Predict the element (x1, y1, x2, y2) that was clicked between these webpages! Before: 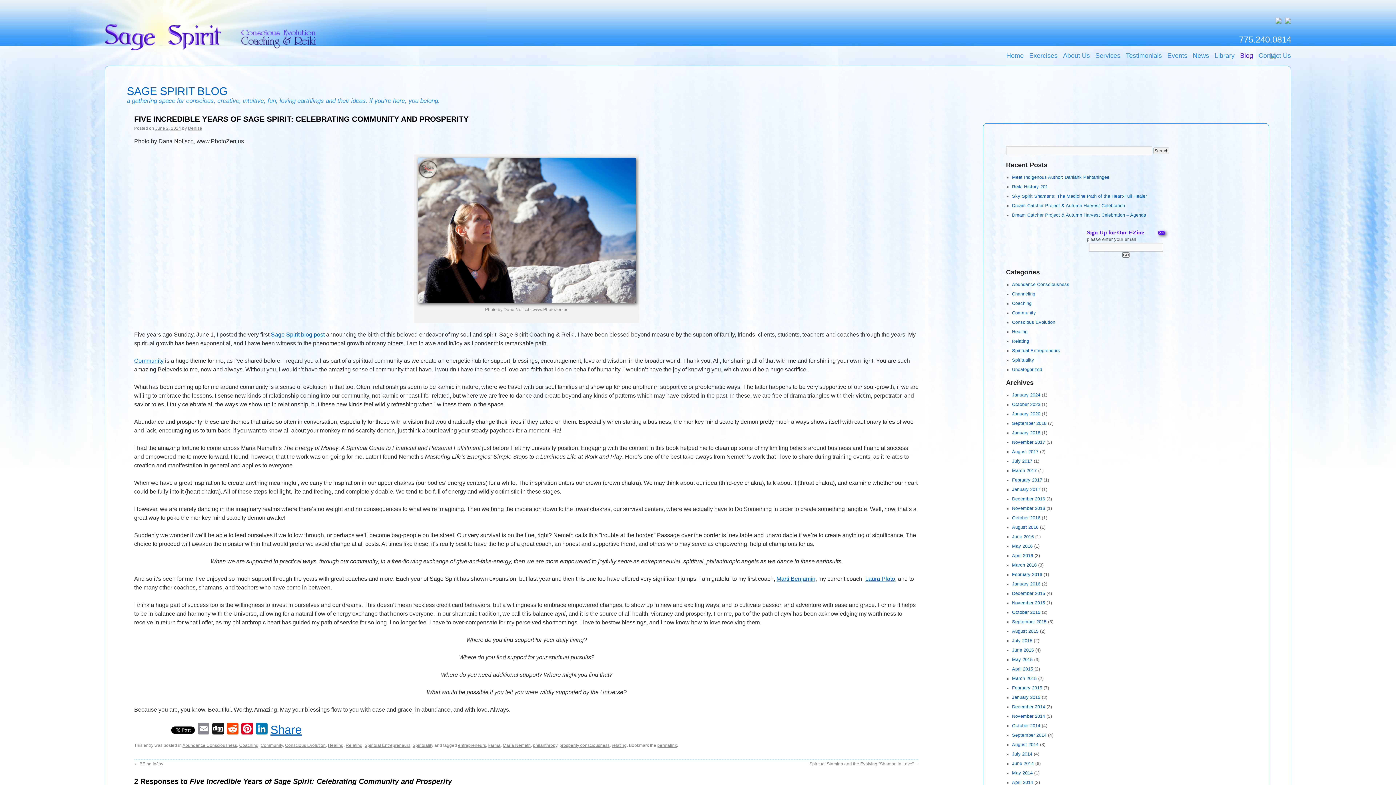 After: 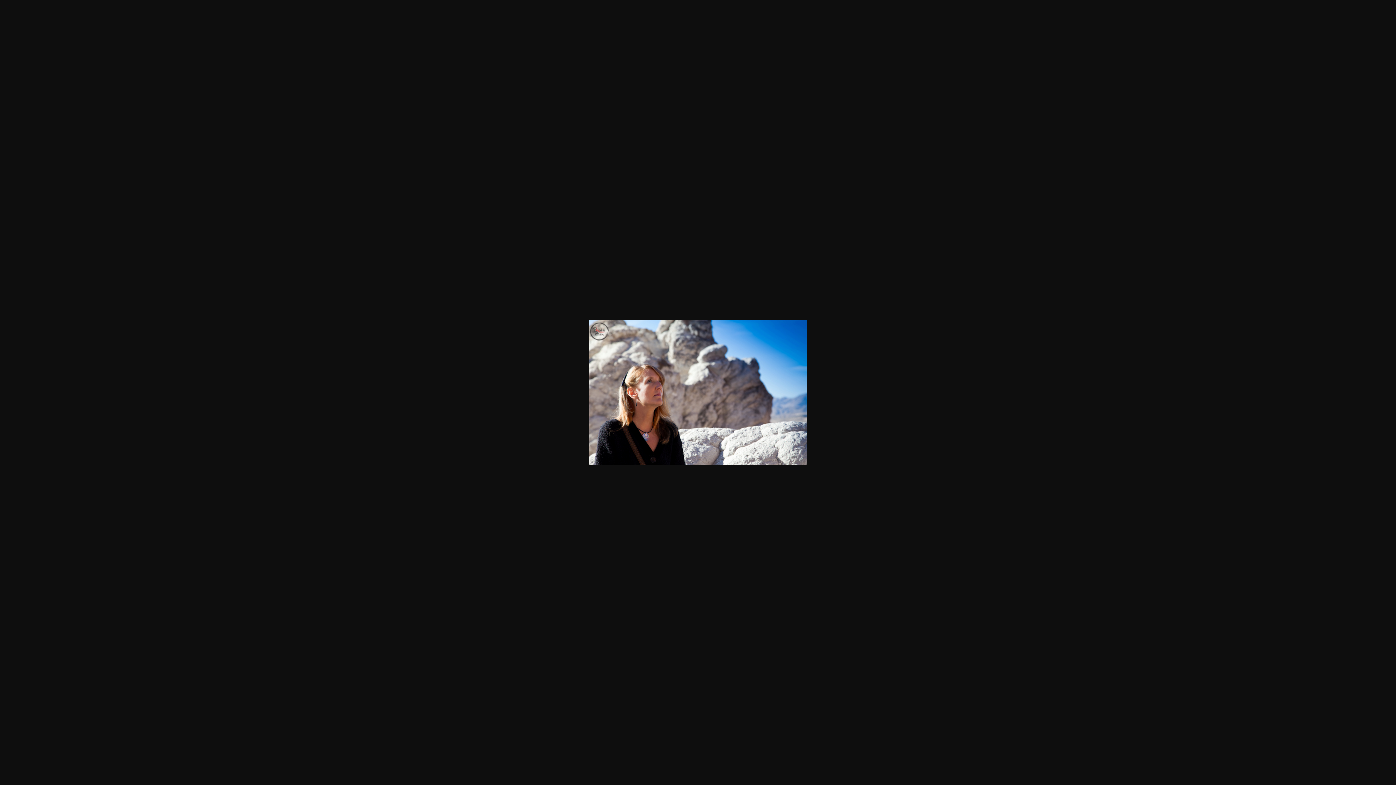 Action: bbox: (415, 298, 637, 304)